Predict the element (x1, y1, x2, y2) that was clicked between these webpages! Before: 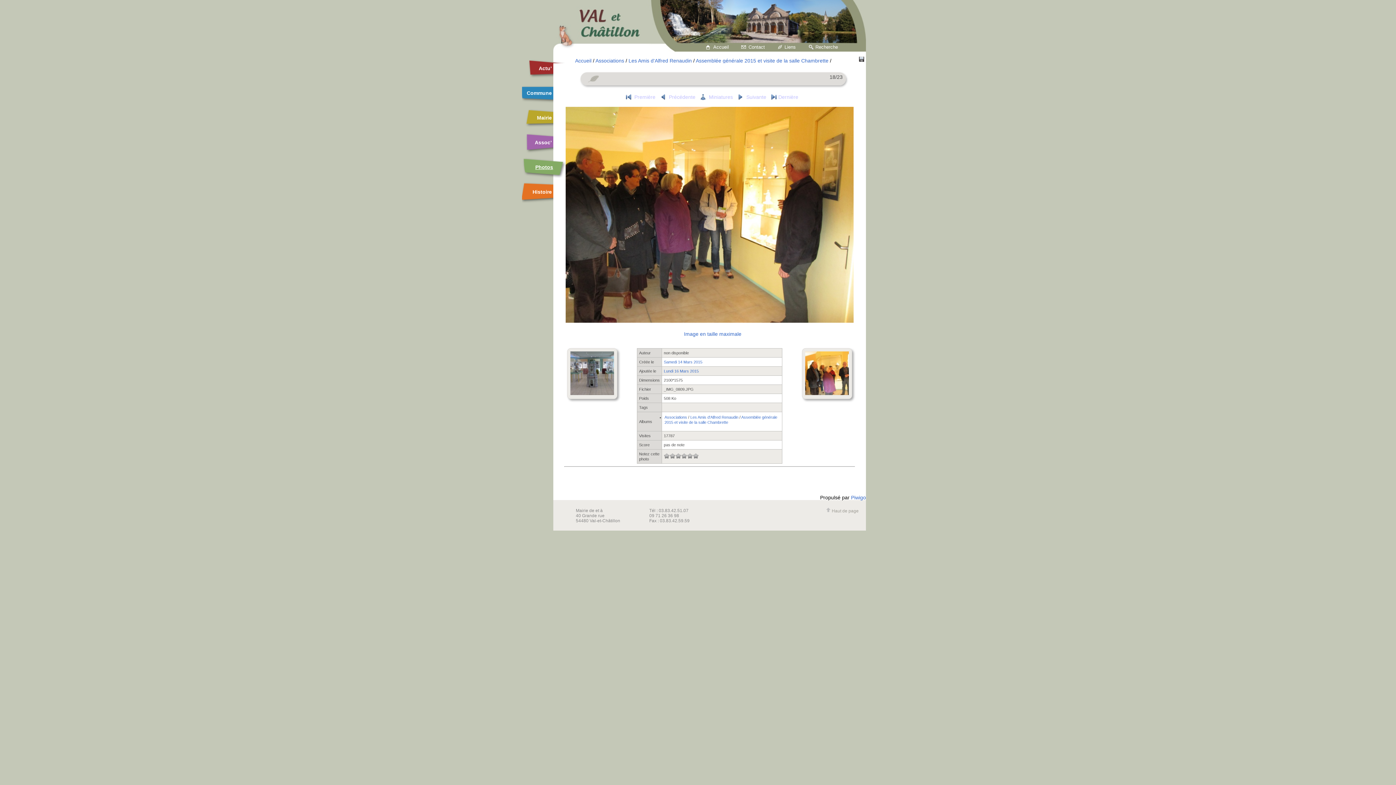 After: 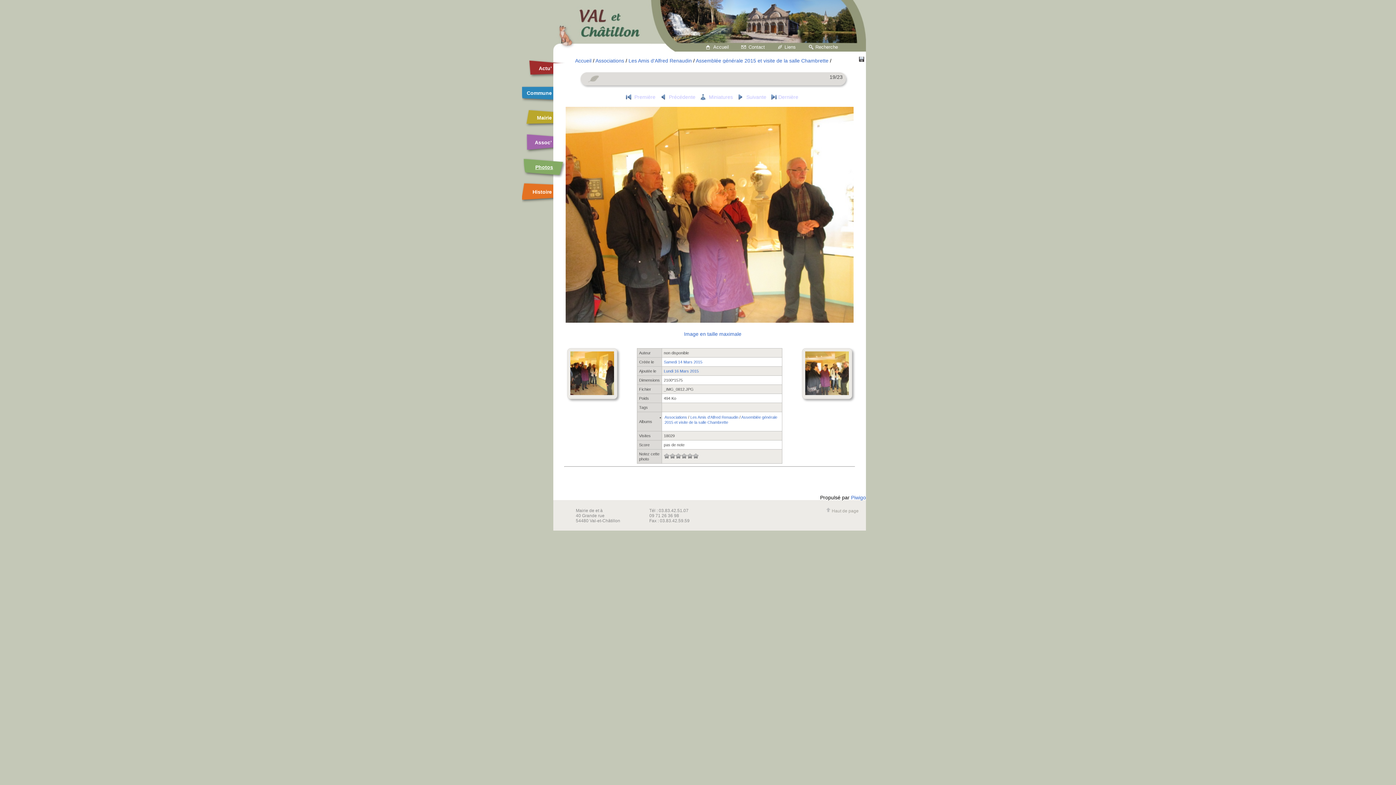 Action: bbox: (565, 318, 853, 324)